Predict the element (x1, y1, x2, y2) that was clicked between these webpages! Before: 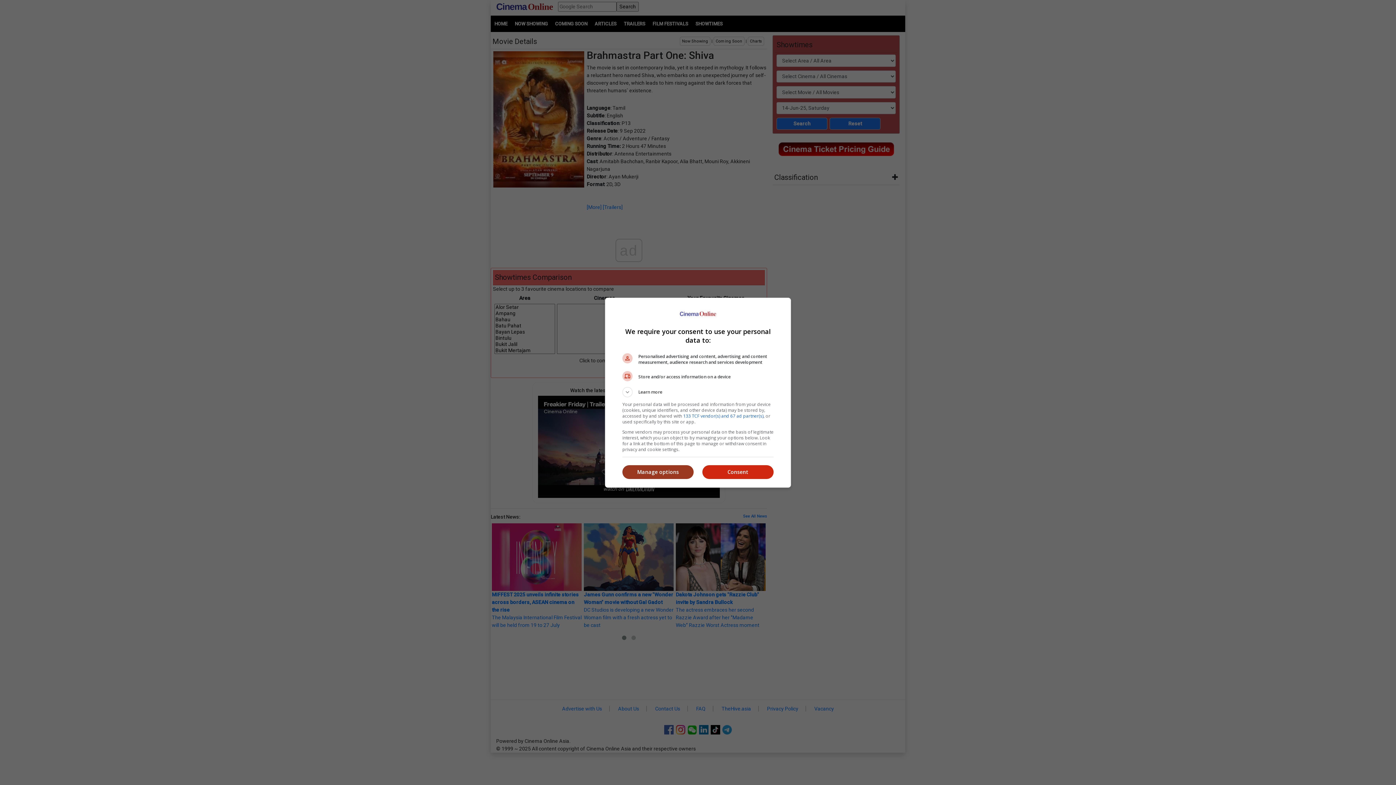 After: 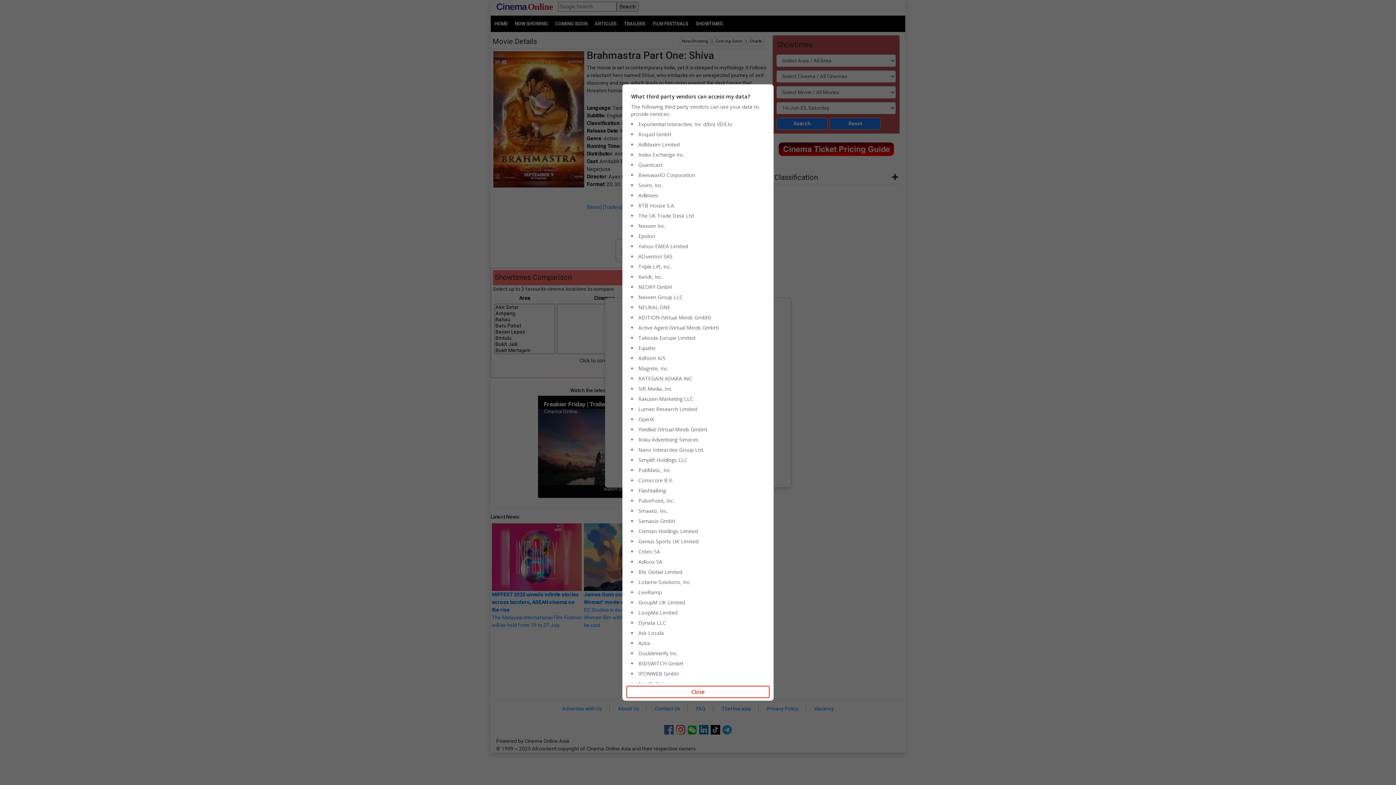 Action: label: 133 TCF vendor(s) and 67 ad partner(s) bbox: (683, 412, 763, 419)